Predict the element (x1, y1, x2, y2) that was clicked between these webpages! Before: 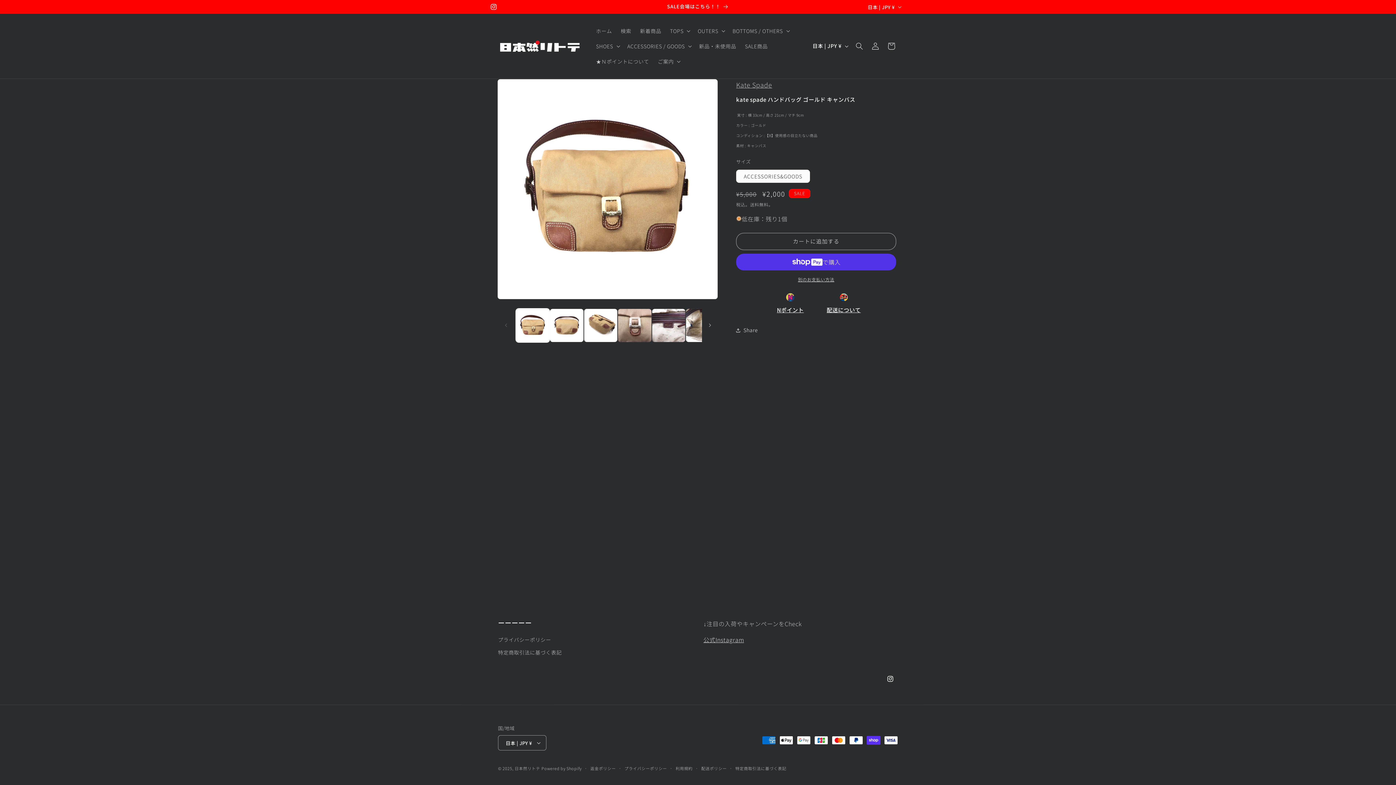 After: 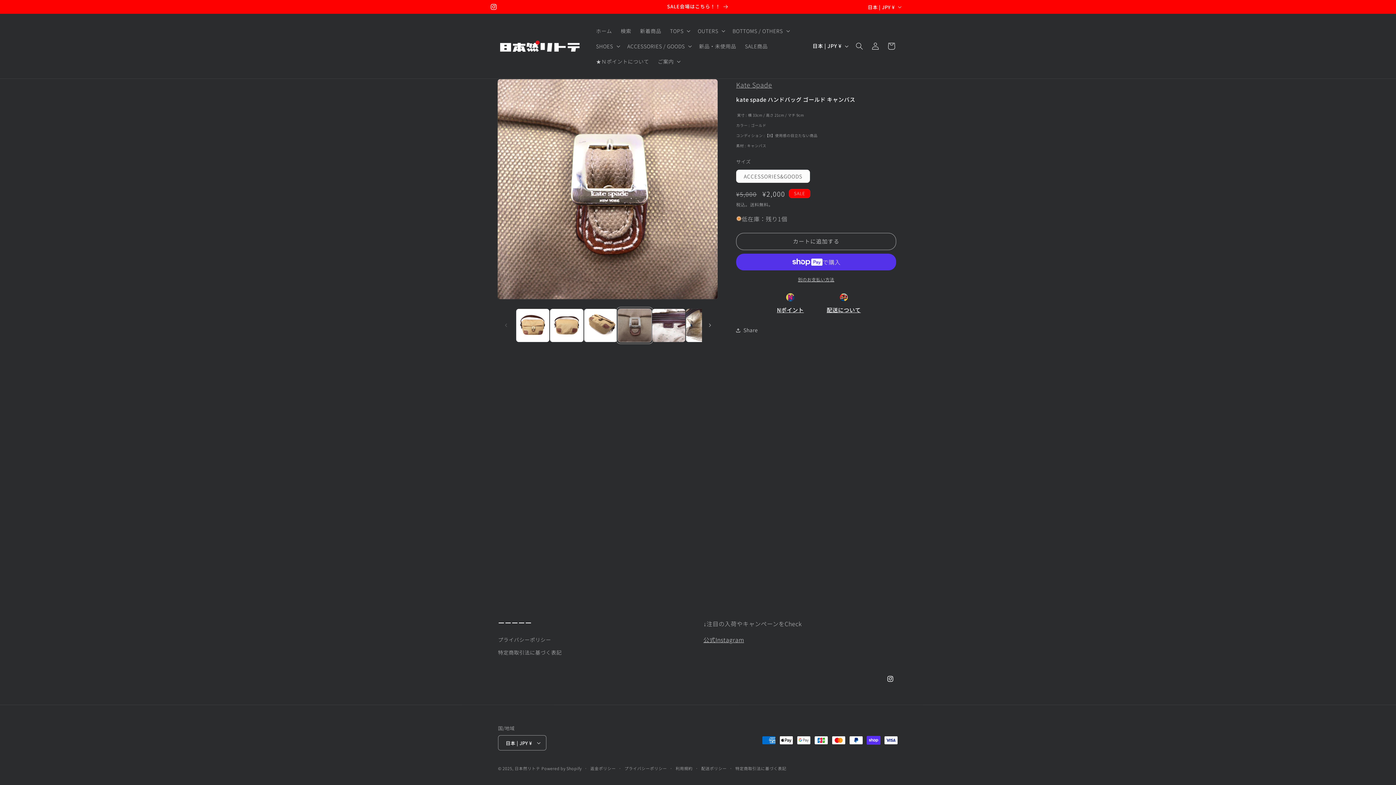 Action: bbox: (617, 308, 651, 342) label: ギャラリービューに画像 (4) を読み込む